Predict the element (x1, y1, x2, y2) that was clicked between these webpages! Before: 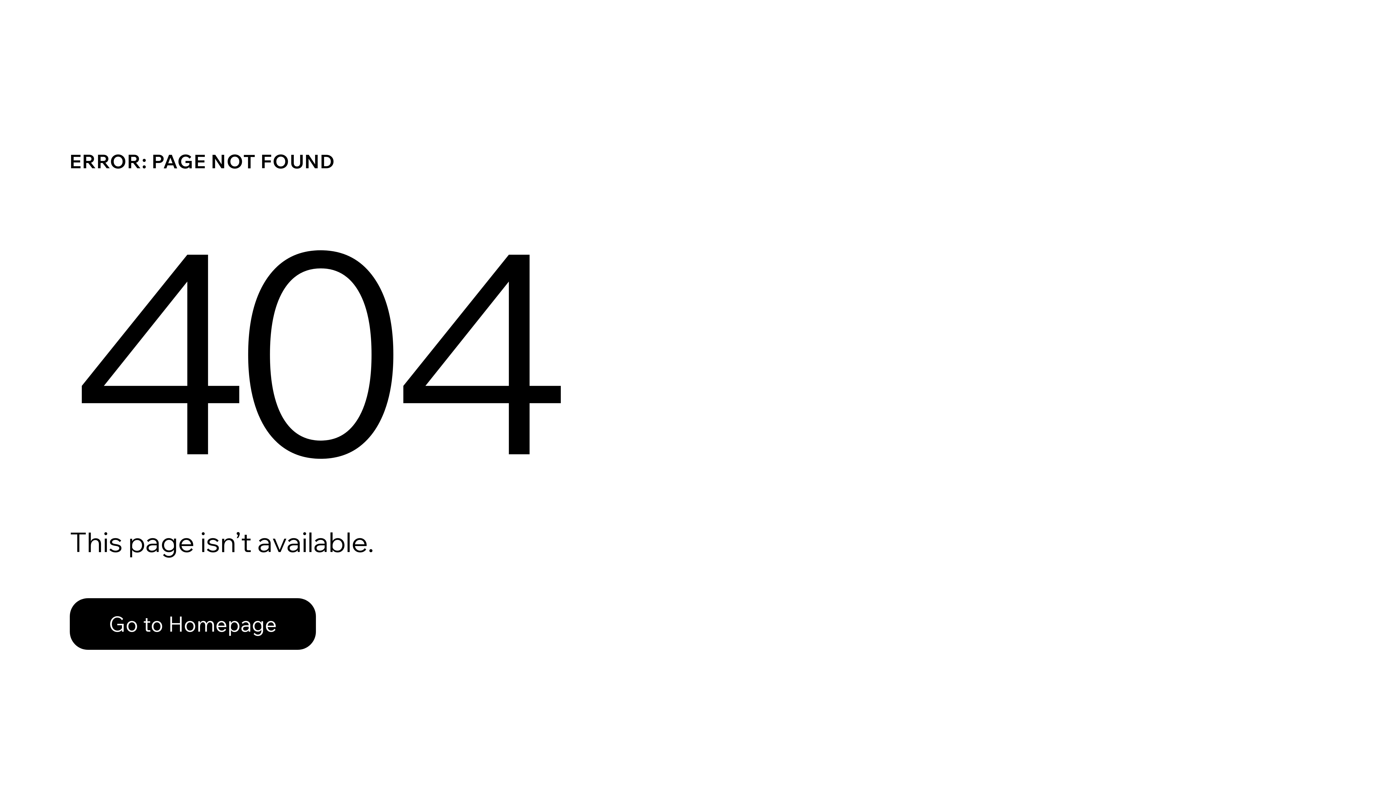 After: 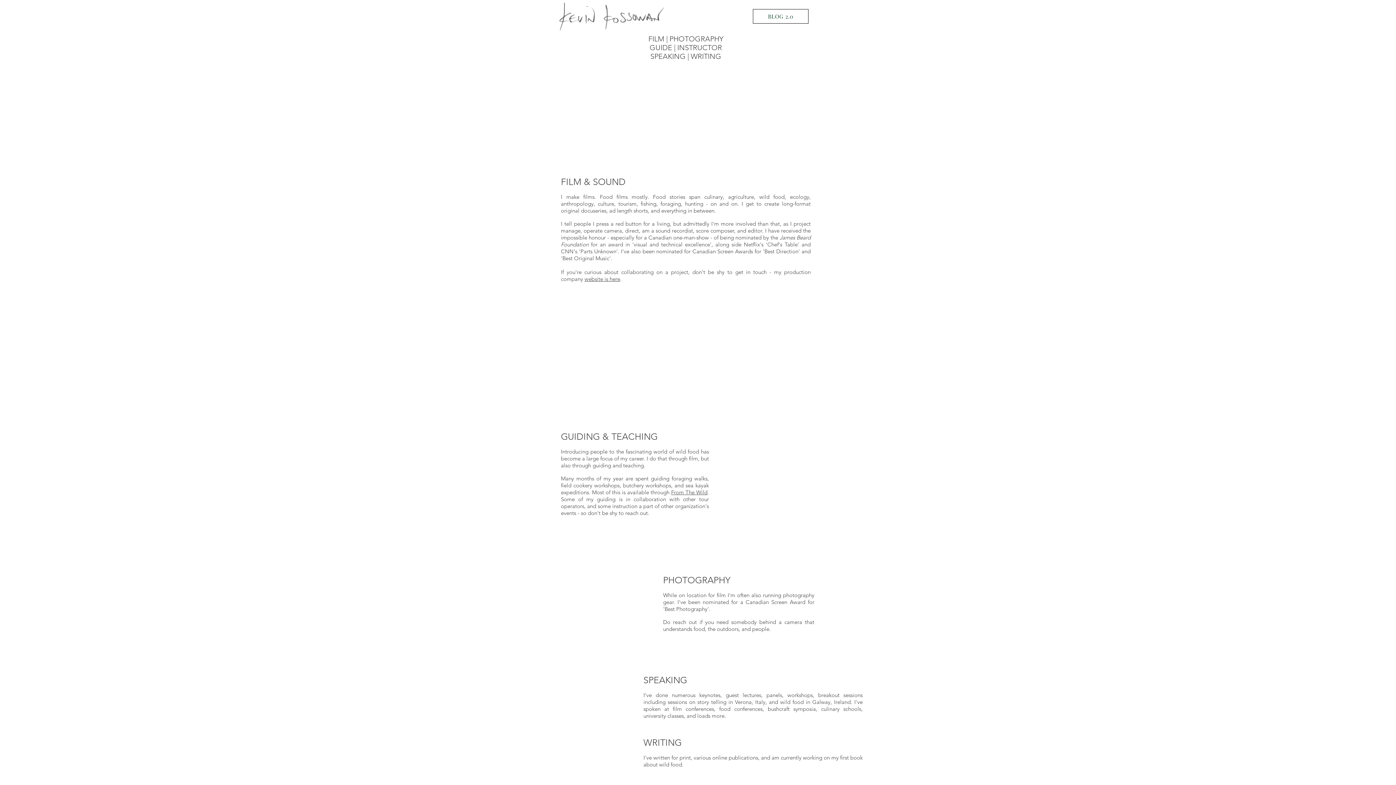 Action: label: Go to Homepage bbox: (69, 598, 316, 650)